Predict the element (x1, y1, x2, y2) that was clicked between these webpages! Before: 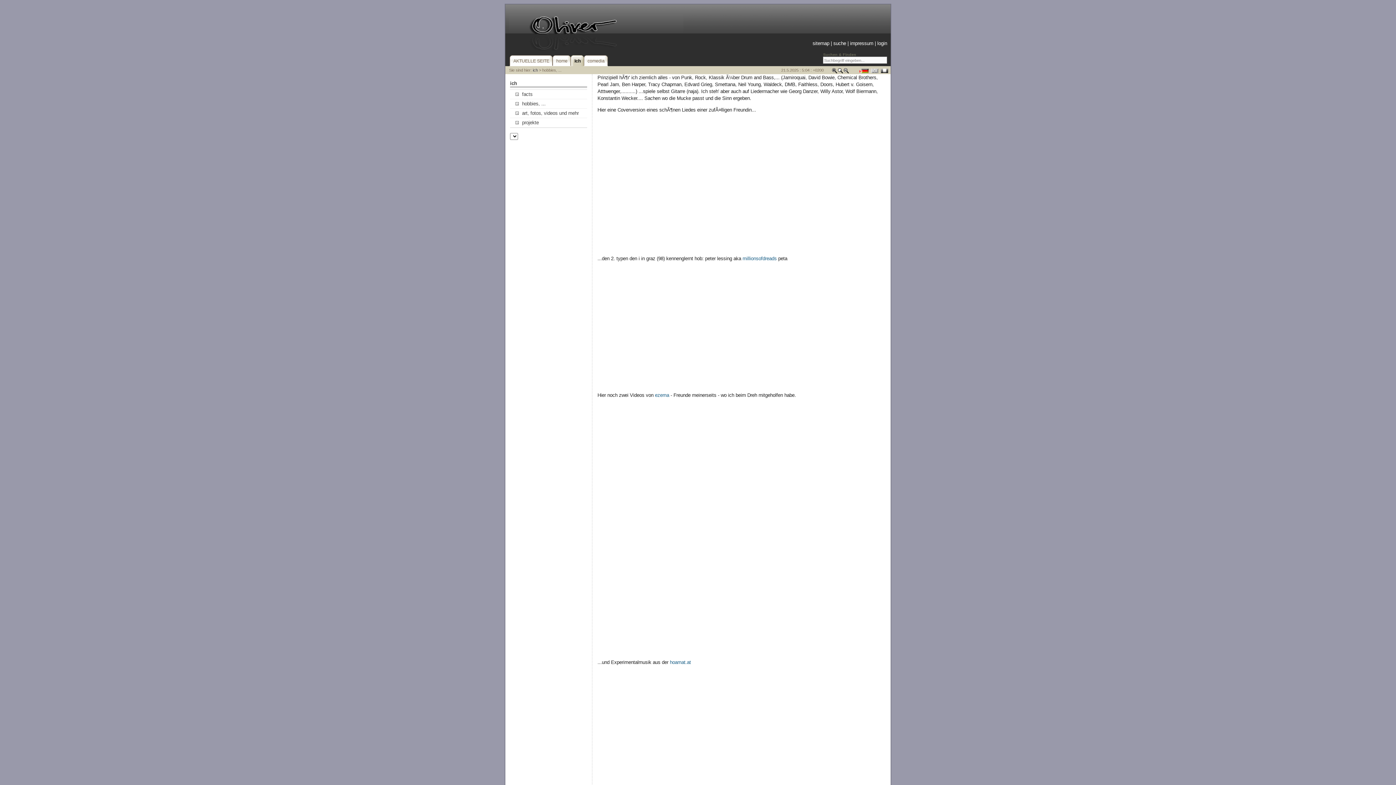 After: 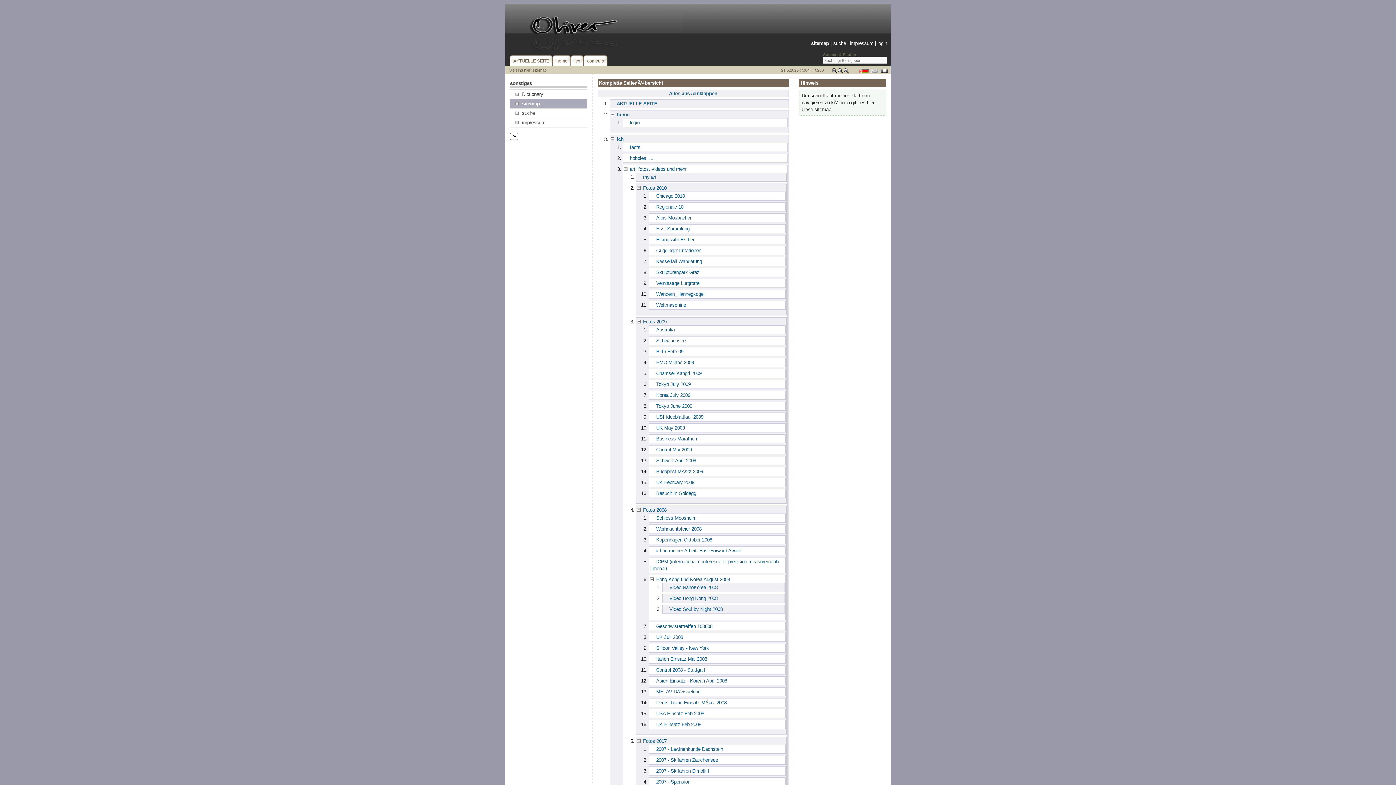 Action: bbox: (812, 40, 829, 46) label: sitemap